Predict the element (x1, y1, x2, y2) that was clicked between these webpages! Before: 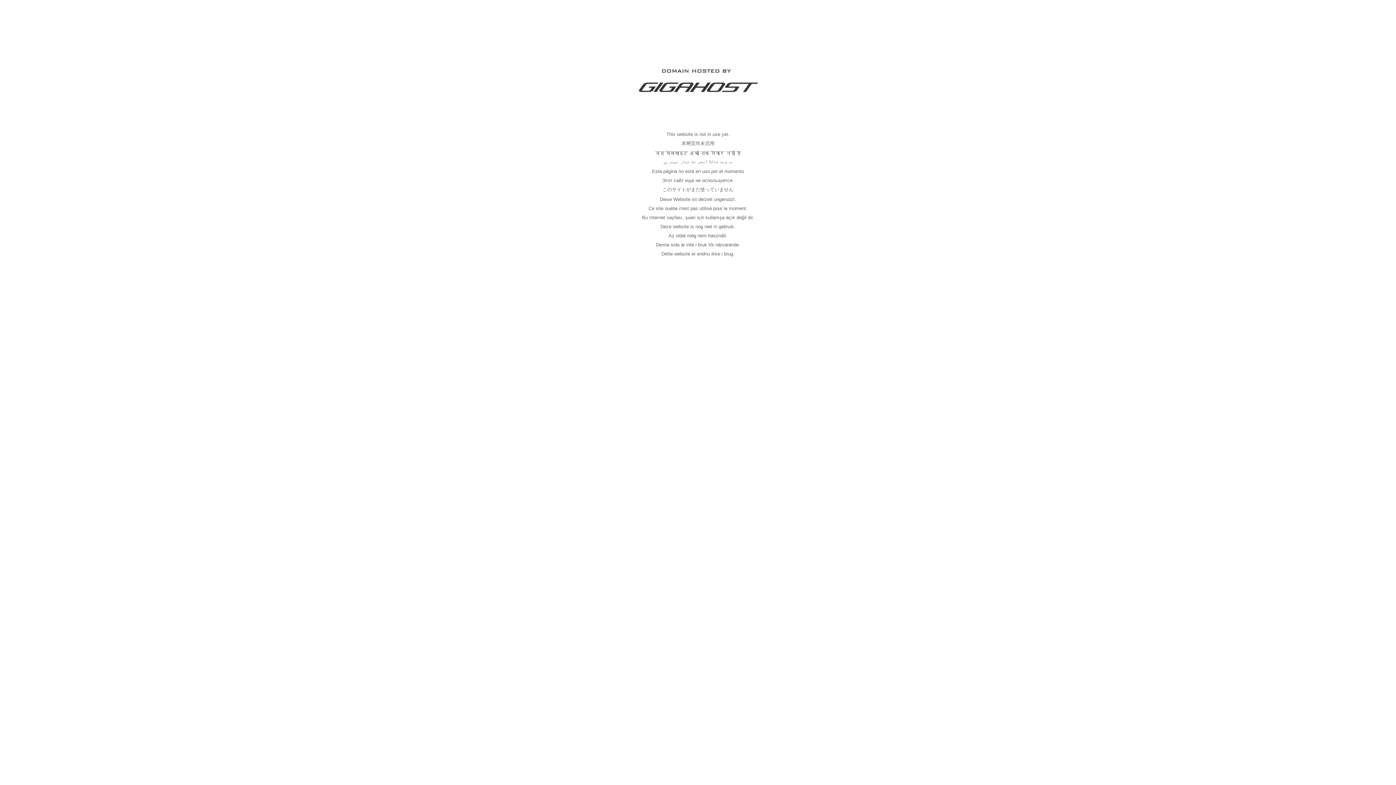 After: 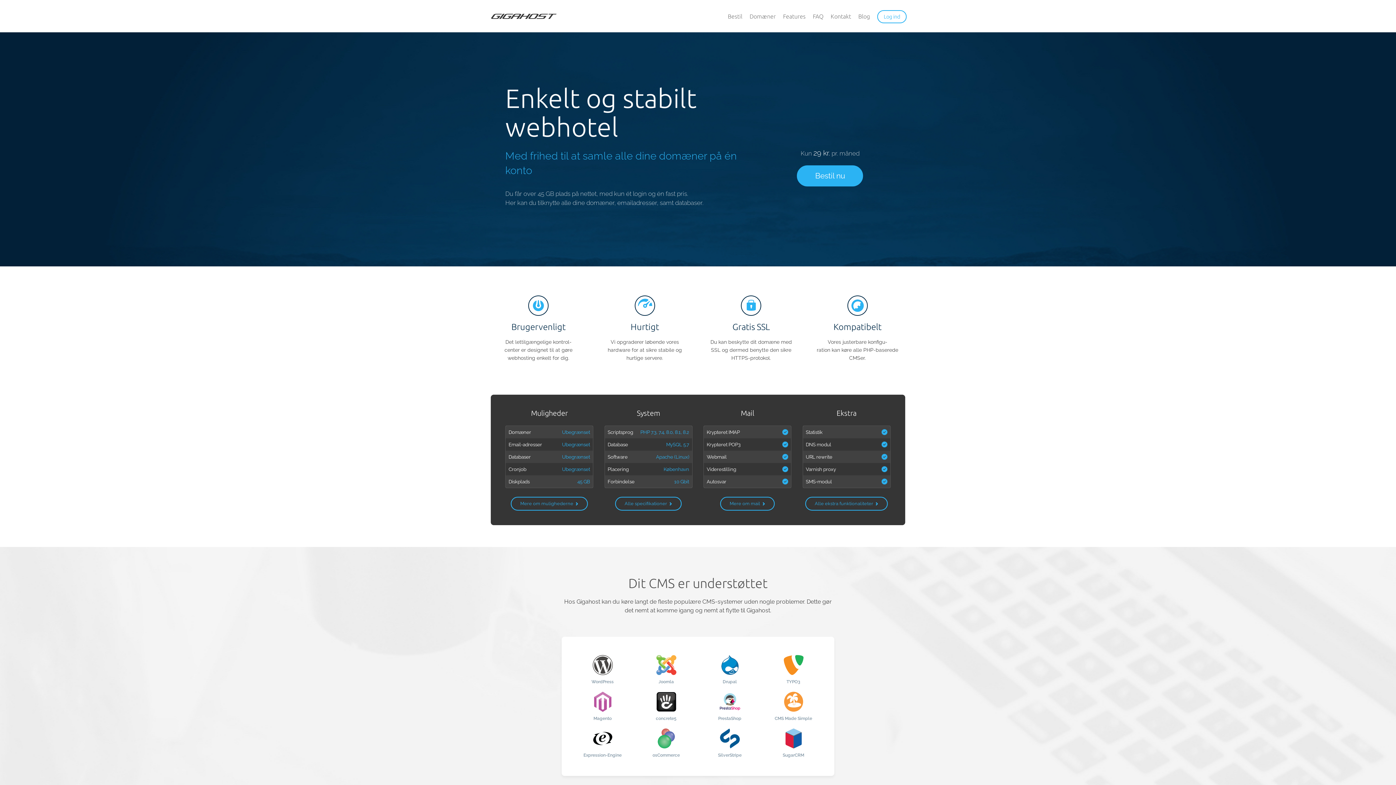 Action: bbox: (637, 89, 758, 95)